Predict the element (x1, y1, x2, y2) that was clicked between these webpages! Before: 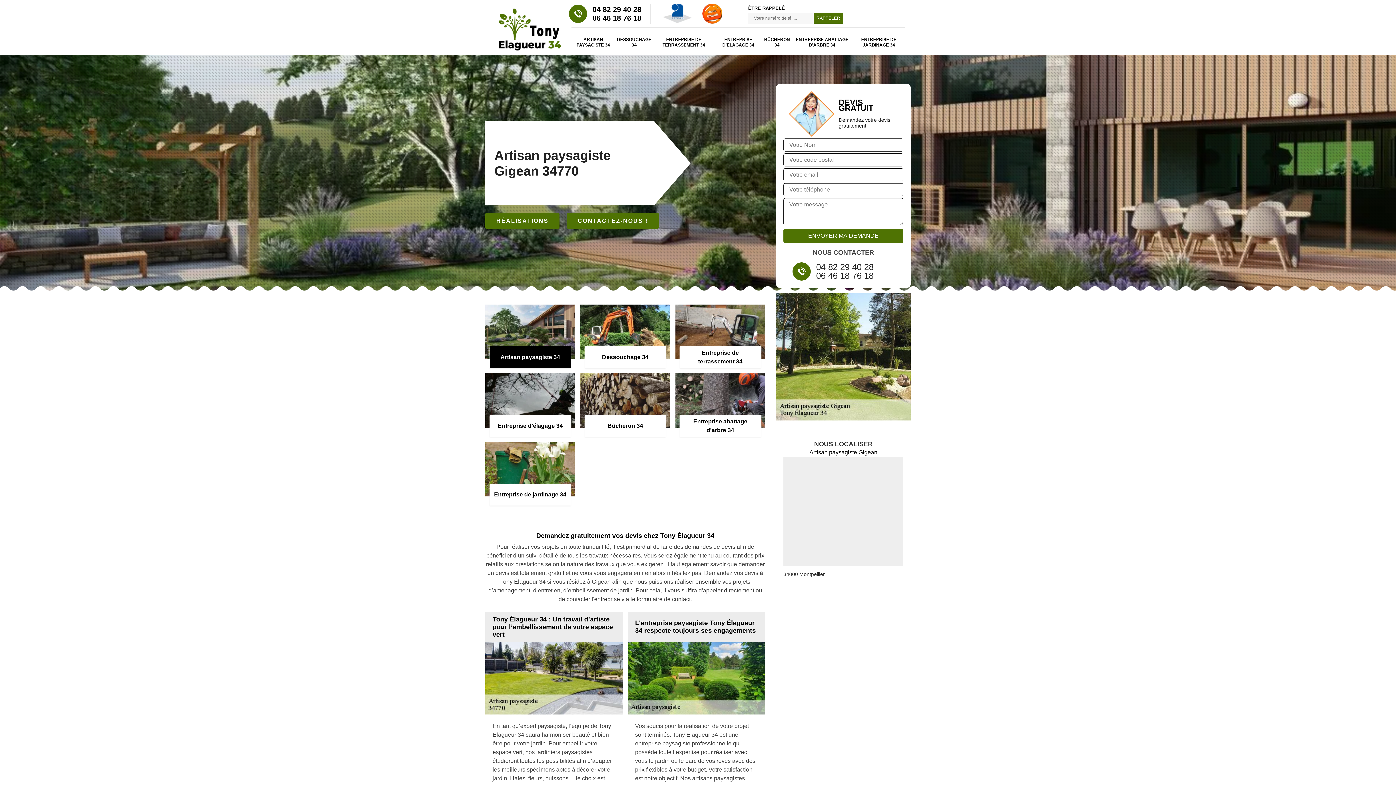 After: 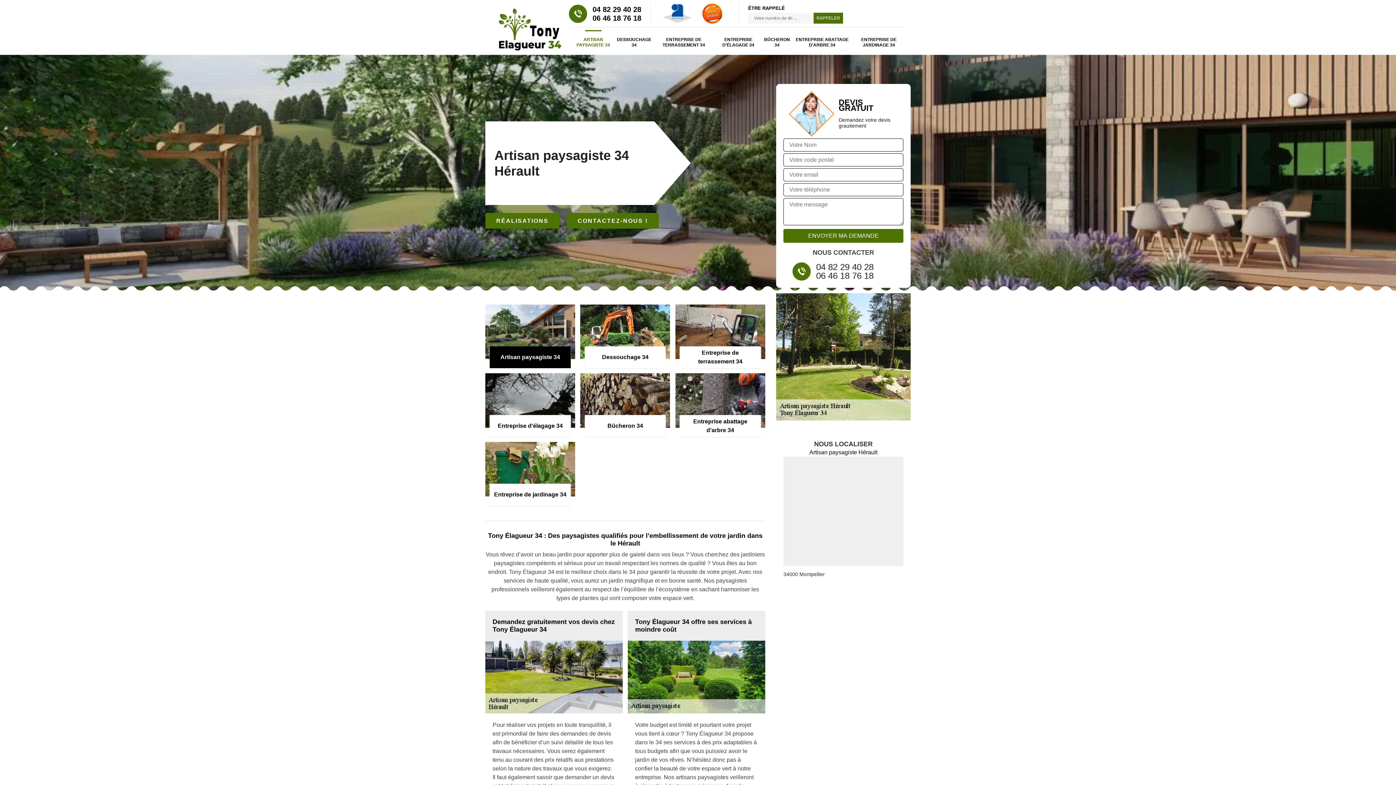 Action: bbox: (573, 37, 613, 48) label: ARTISAN PAYSAGISTE 34